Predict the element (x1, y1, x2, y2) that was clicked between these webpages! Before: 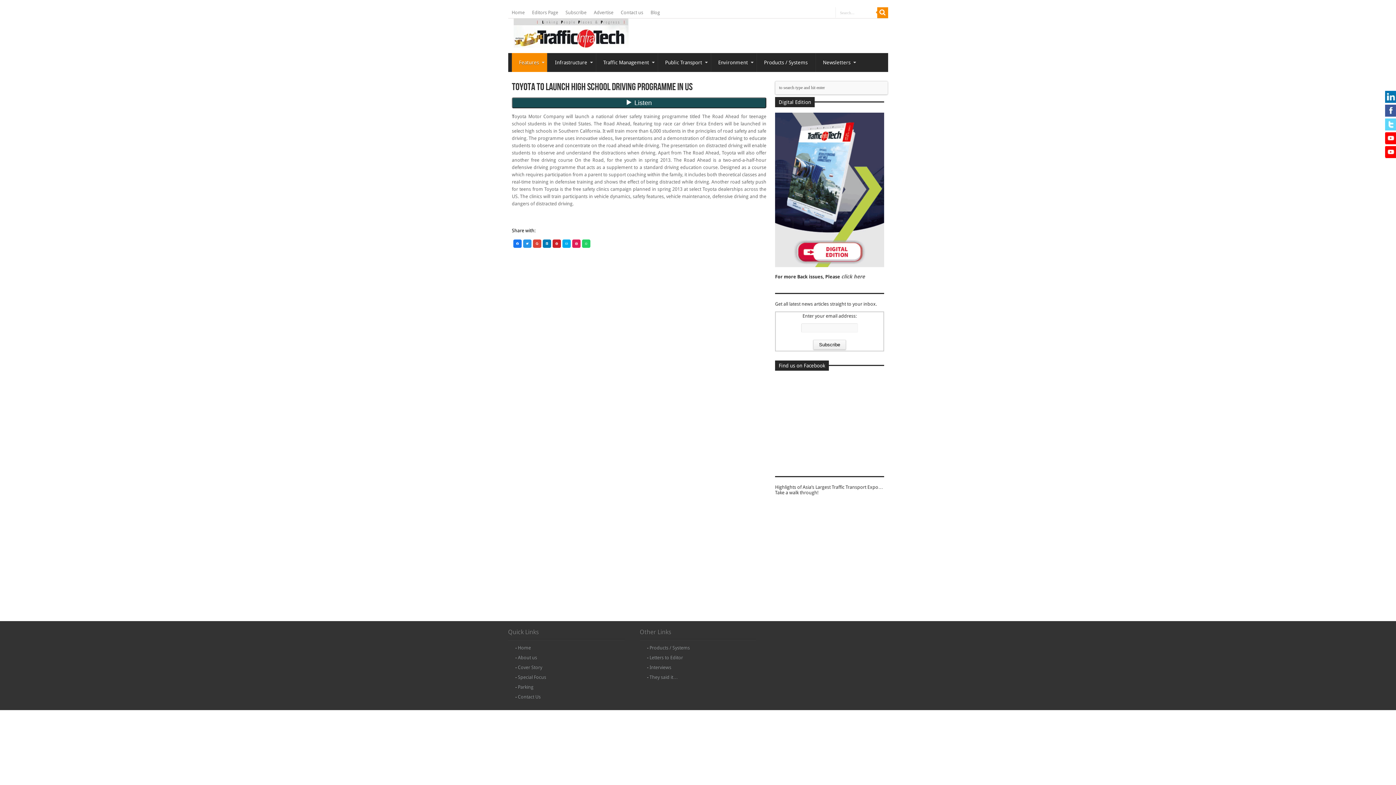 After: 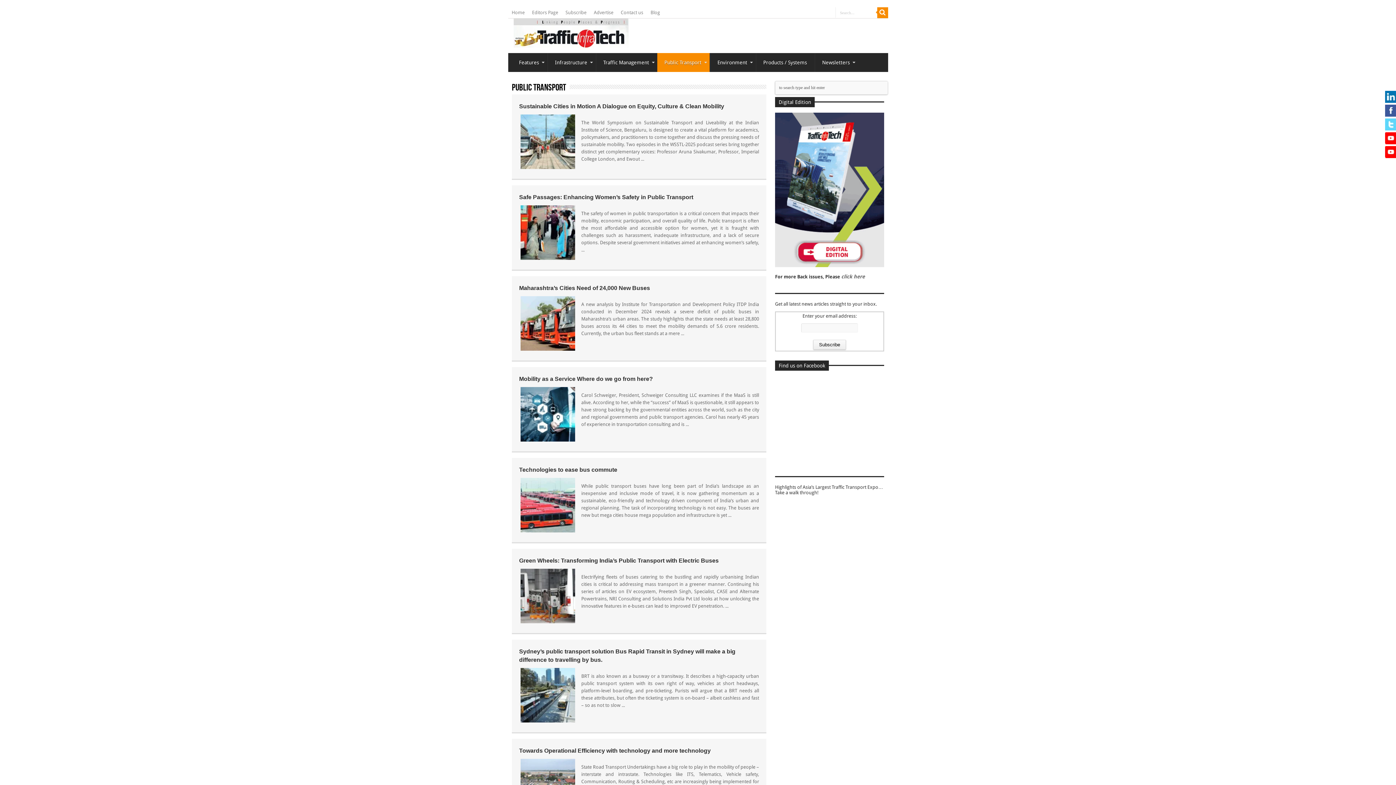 Action: bbox: (657, 53, 710, 72) label: Public Transport